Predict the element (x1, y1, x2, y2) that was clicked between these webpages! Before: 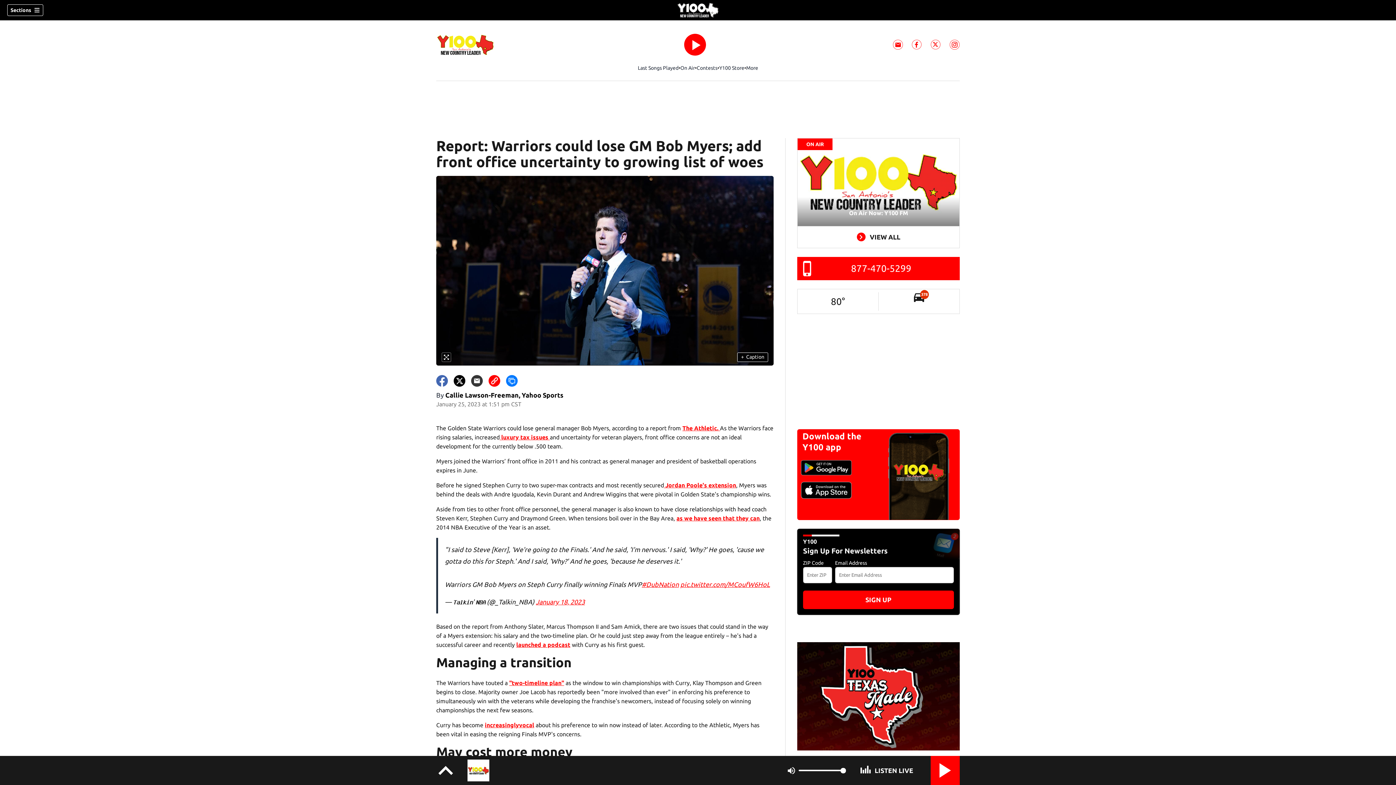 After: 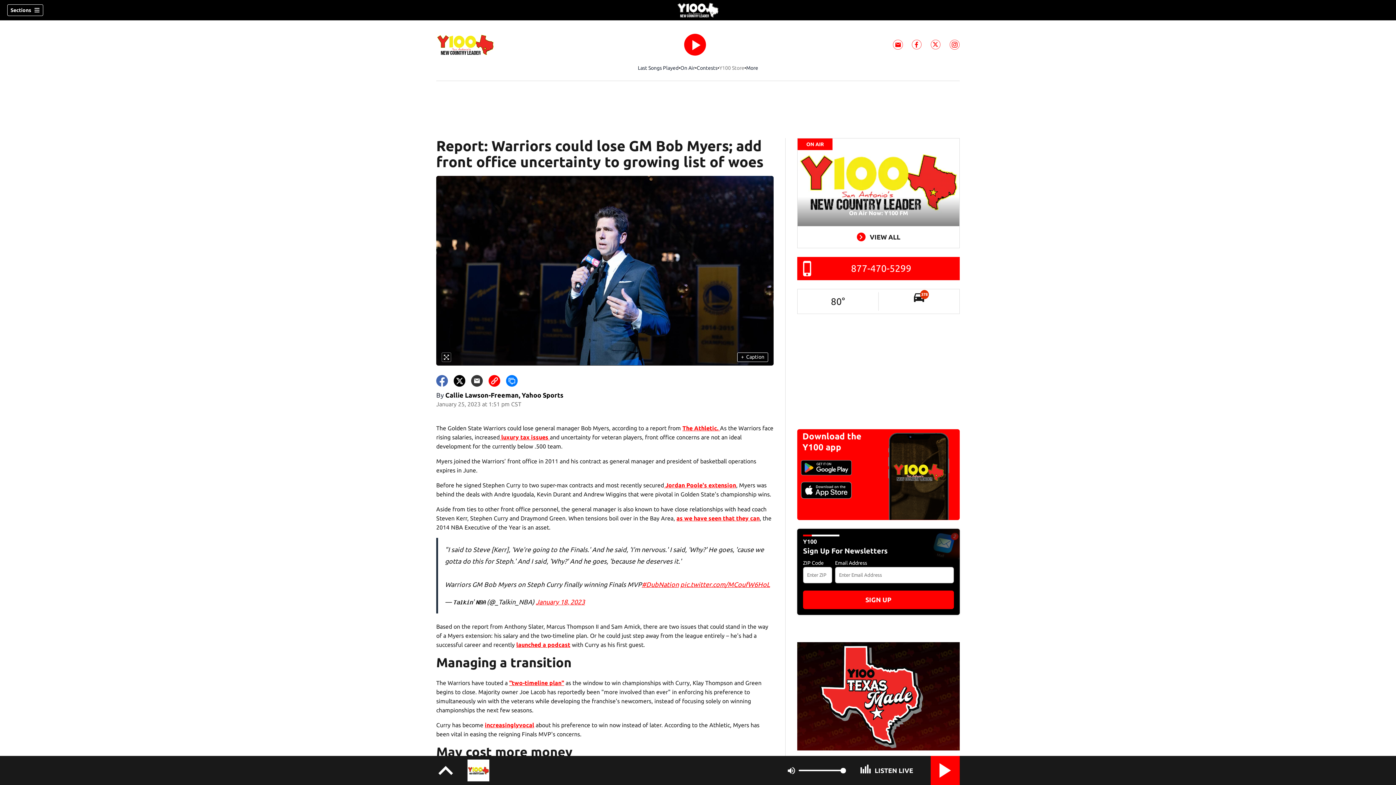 Action: bbox: (719, 64, 744, 71) label: Y100 Store
Opens in new window